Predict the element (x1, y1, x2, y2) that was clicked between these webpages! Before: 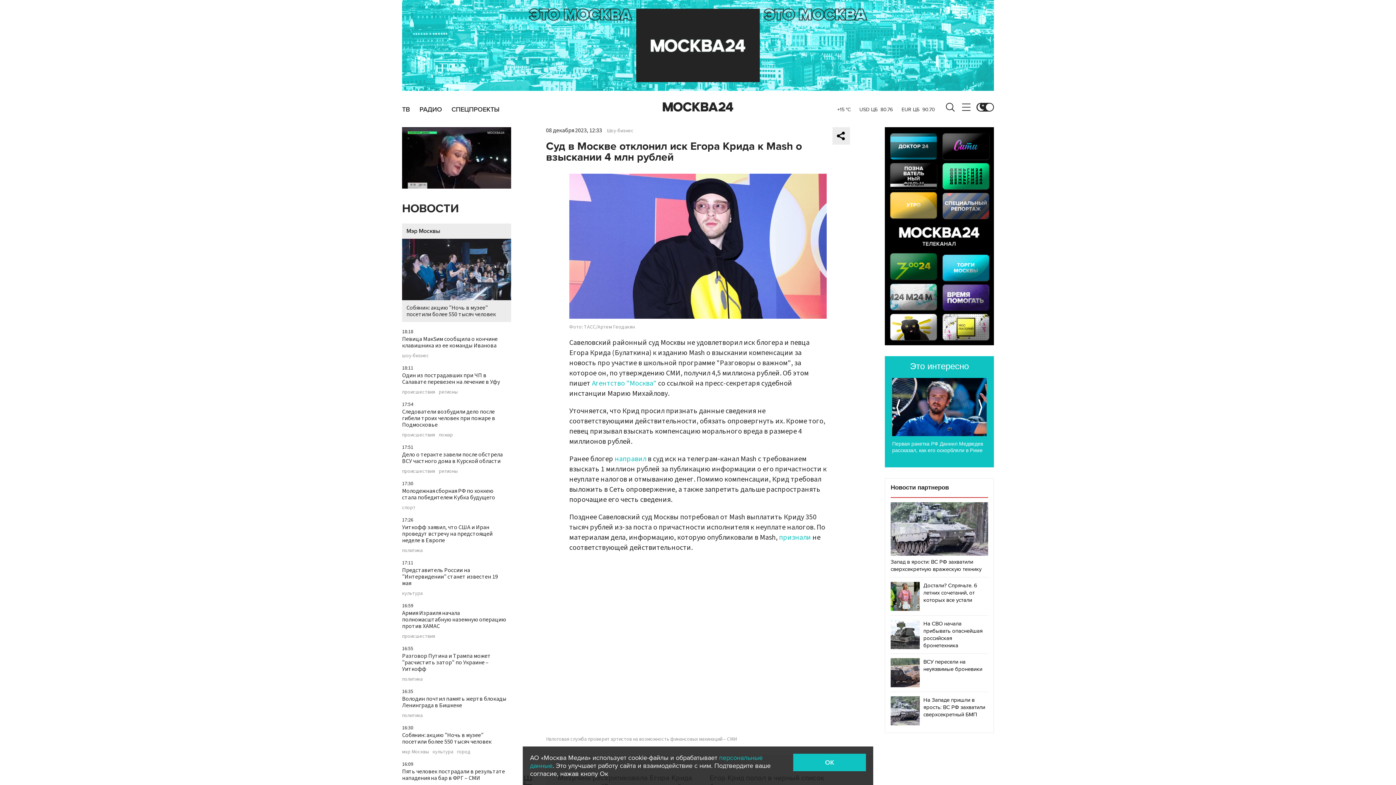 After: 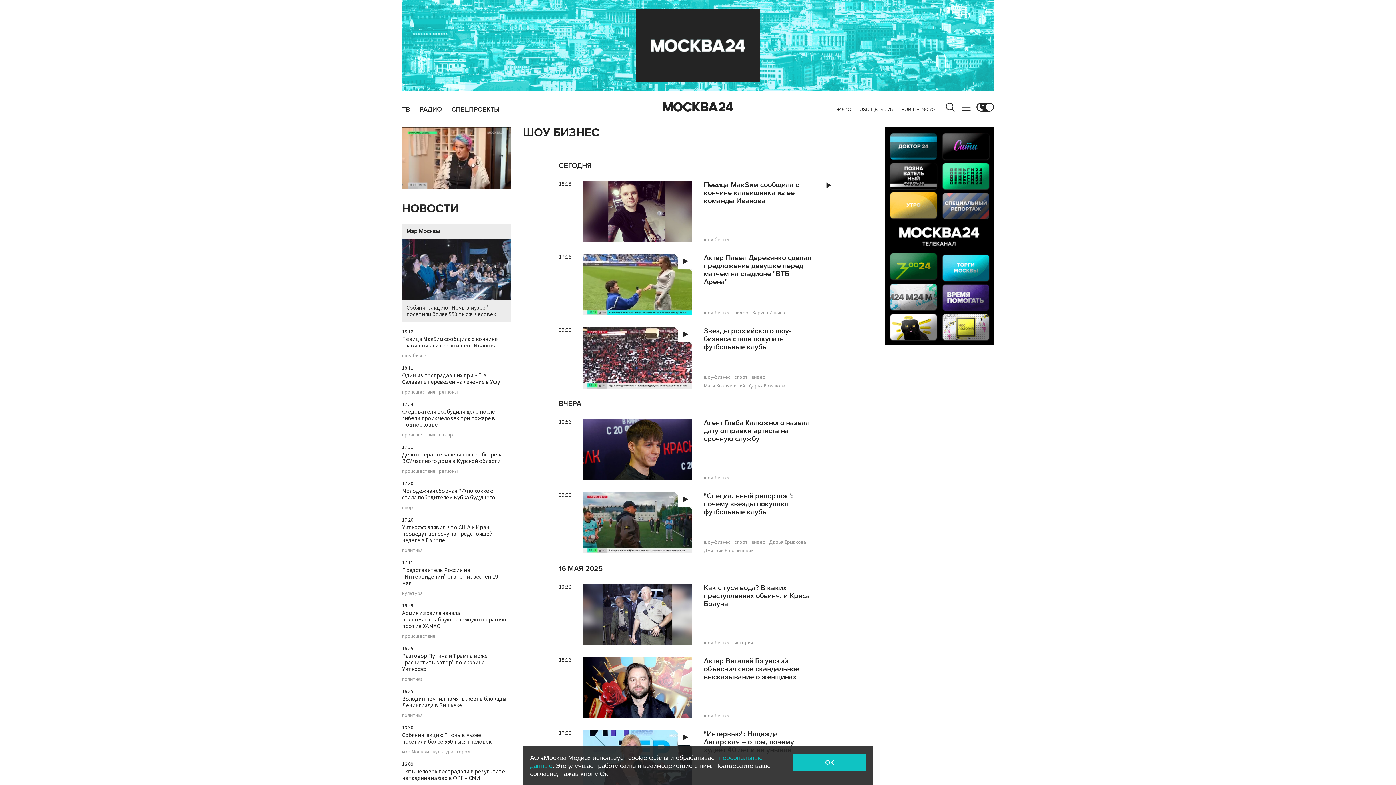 Action: label: шоу-бизнес bbox: (402, 353, 429, 358)